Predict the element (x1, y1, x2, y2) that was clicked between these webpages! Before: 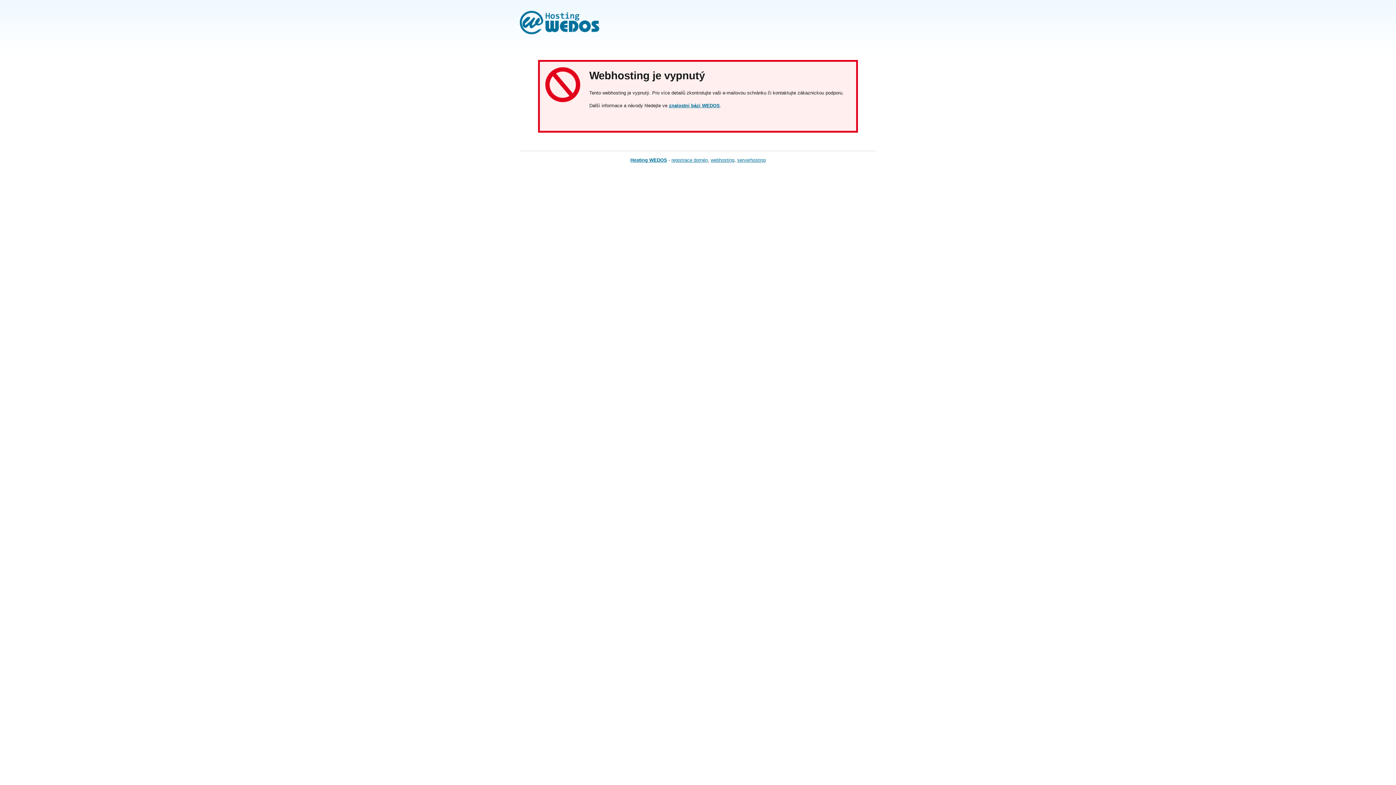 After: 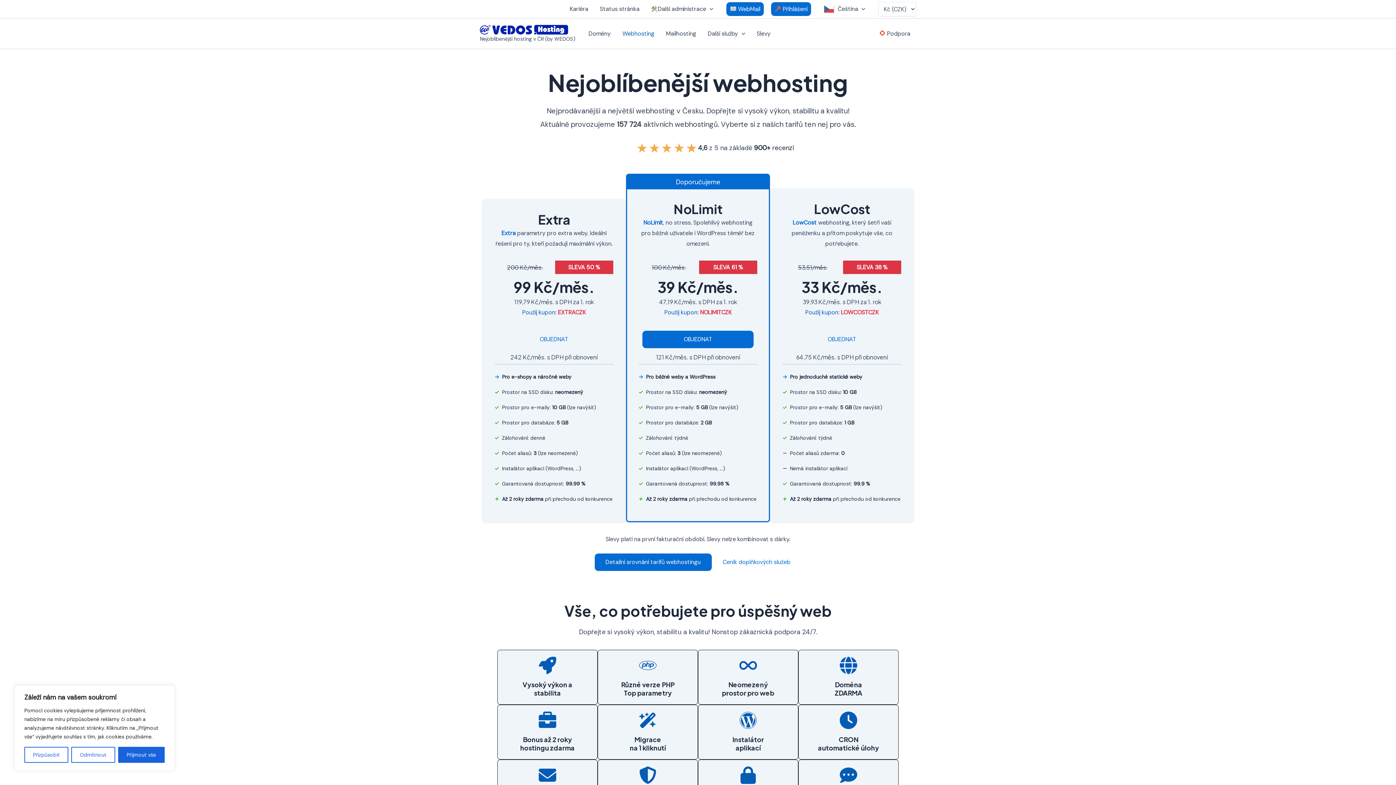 Action: label: webhosting bbox: (710, 157, 734, 162)